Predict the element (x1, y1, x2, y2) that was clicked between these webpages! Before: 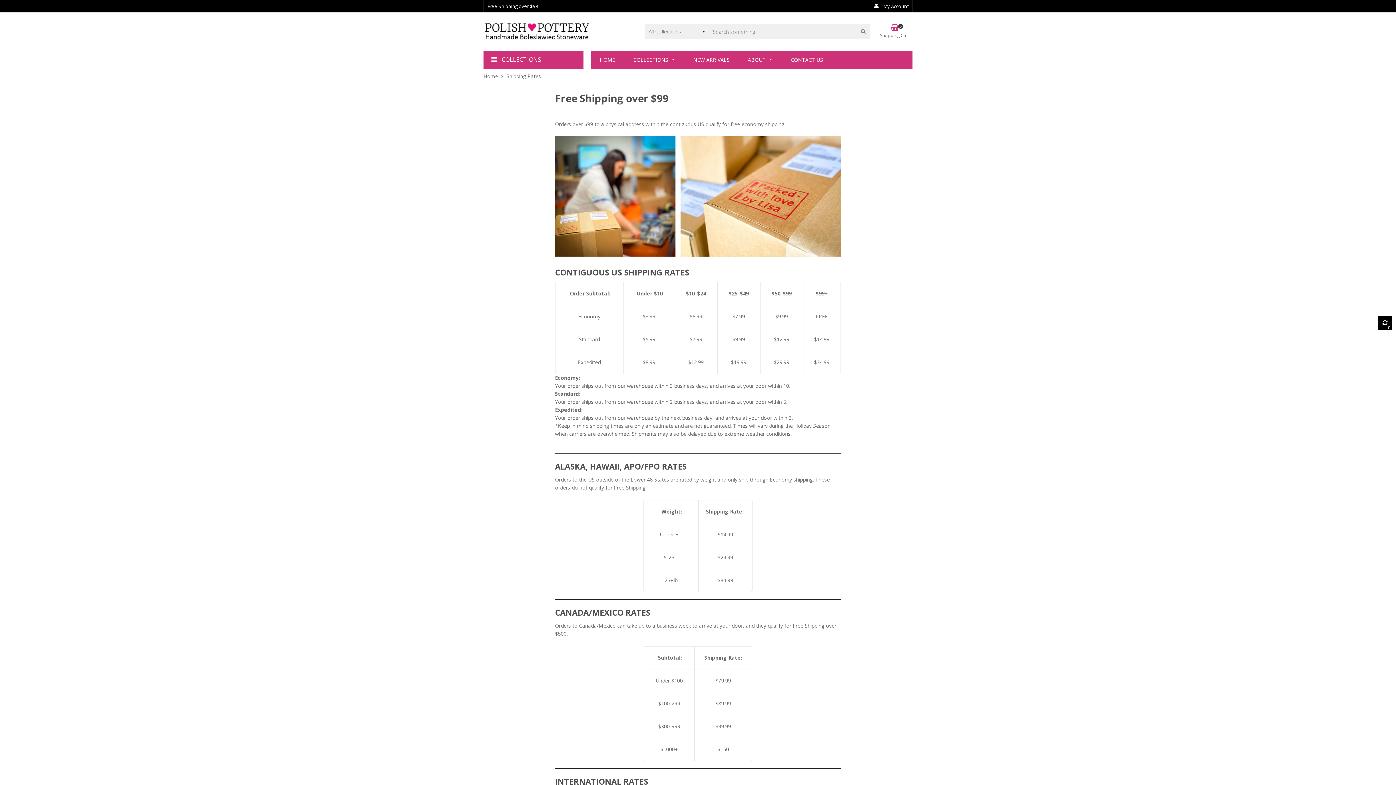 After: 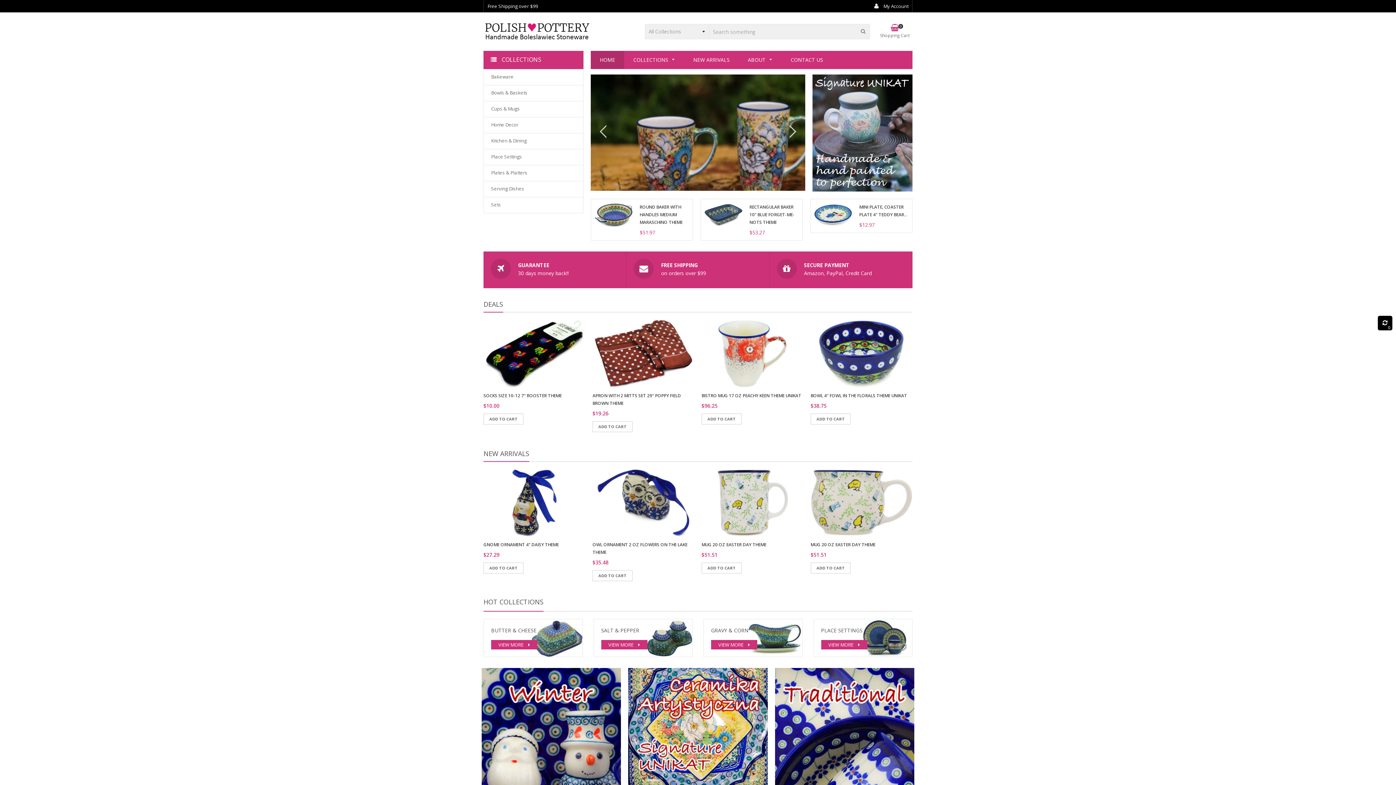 Action: label: HOME bbox: (590, 50, 624, 69)